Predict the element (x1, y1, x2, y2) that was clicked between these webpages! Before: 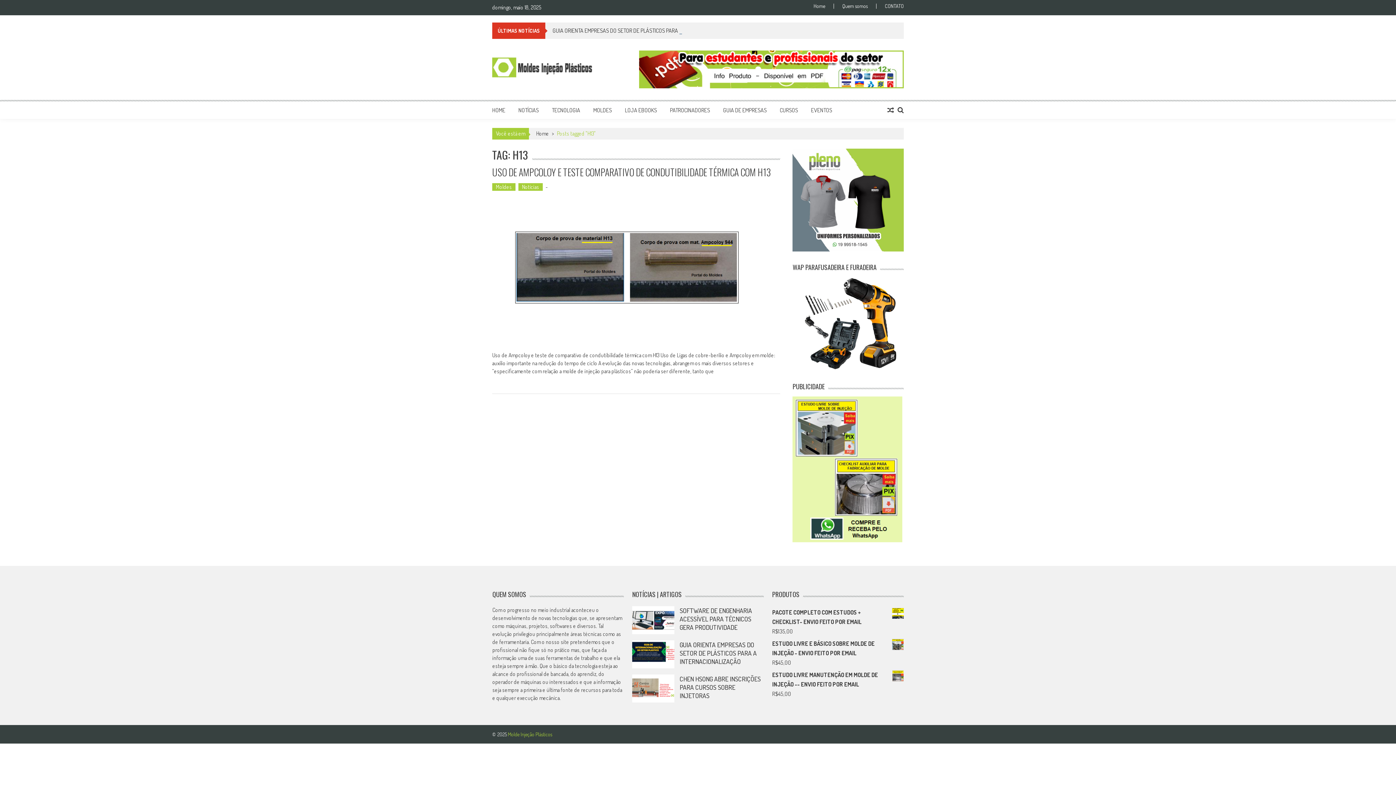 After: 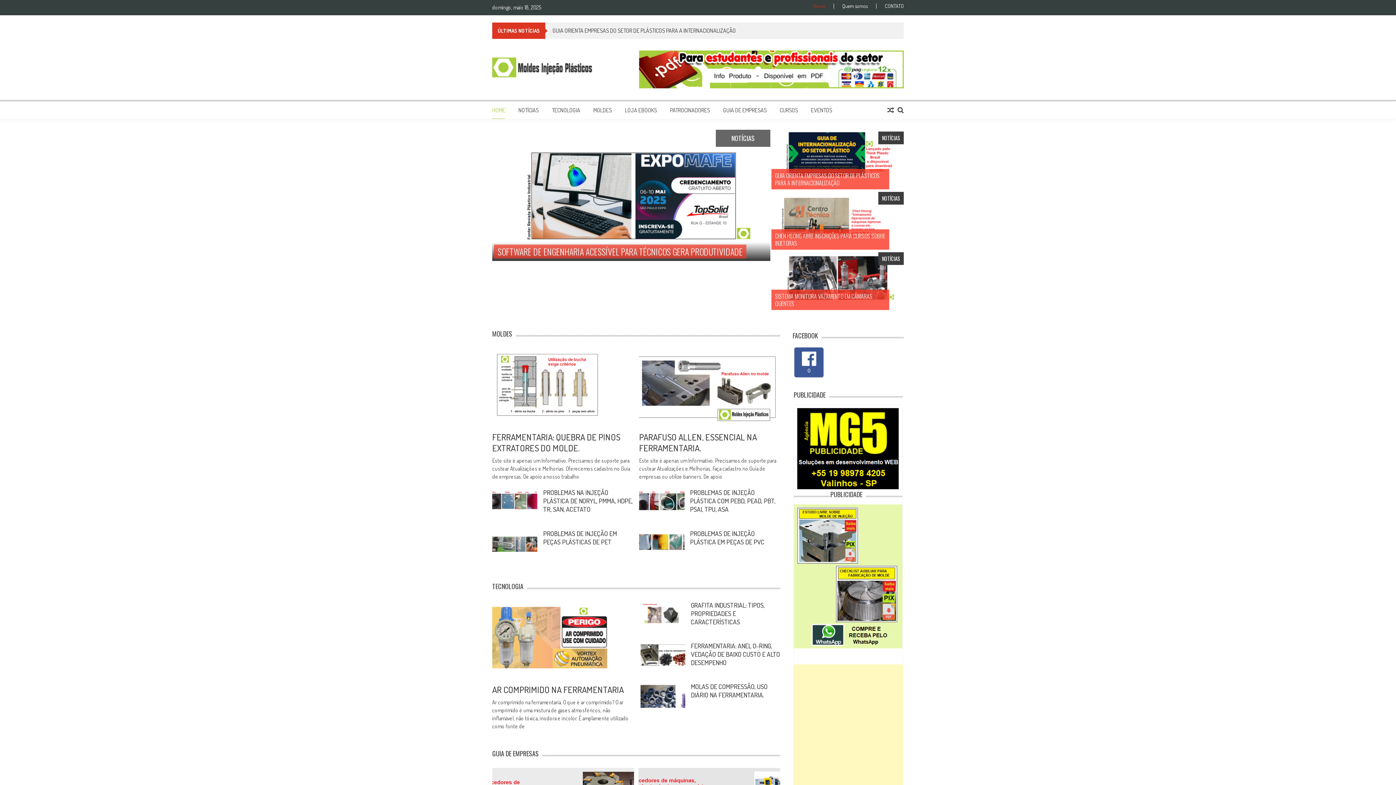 Action: label: Molde Injeção Plásticos bbox: (508, 731, 552, 737)